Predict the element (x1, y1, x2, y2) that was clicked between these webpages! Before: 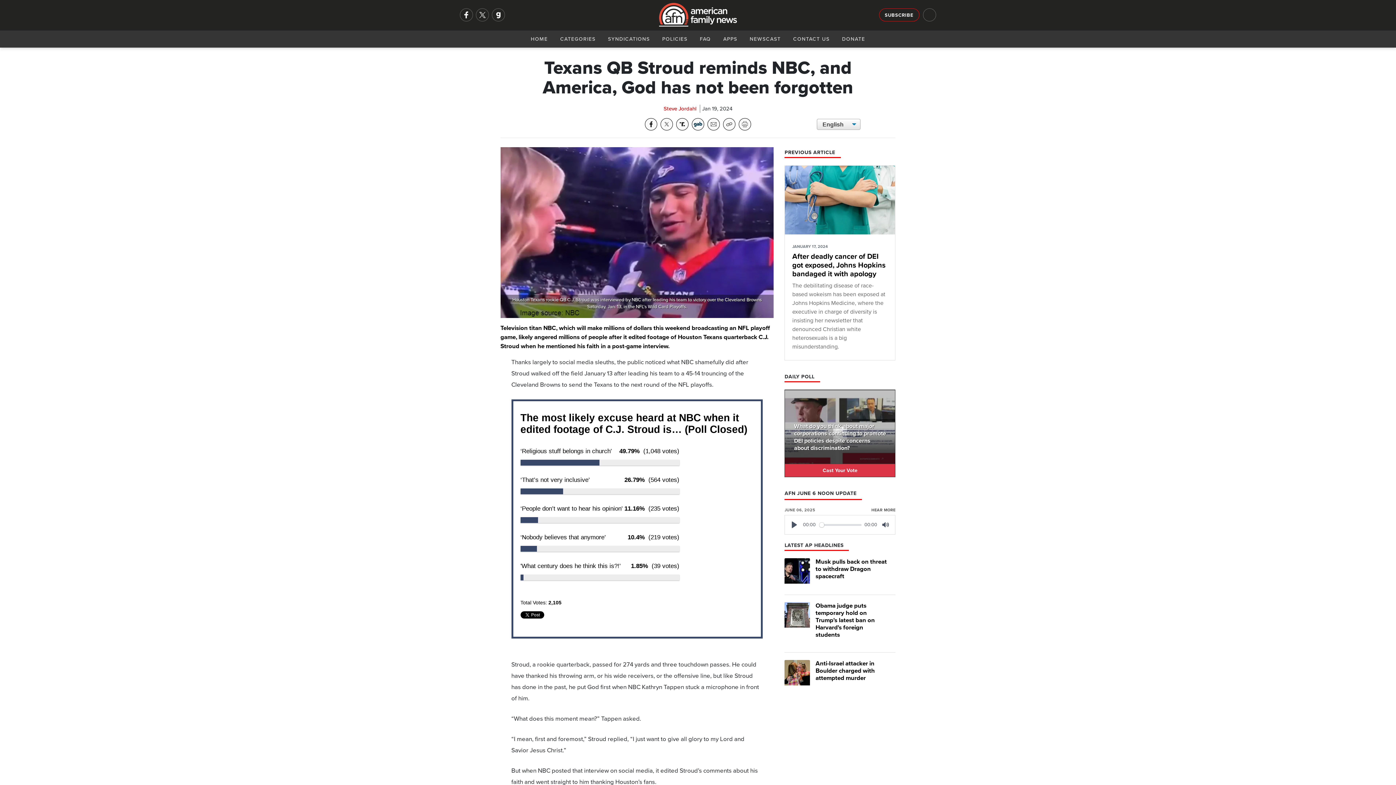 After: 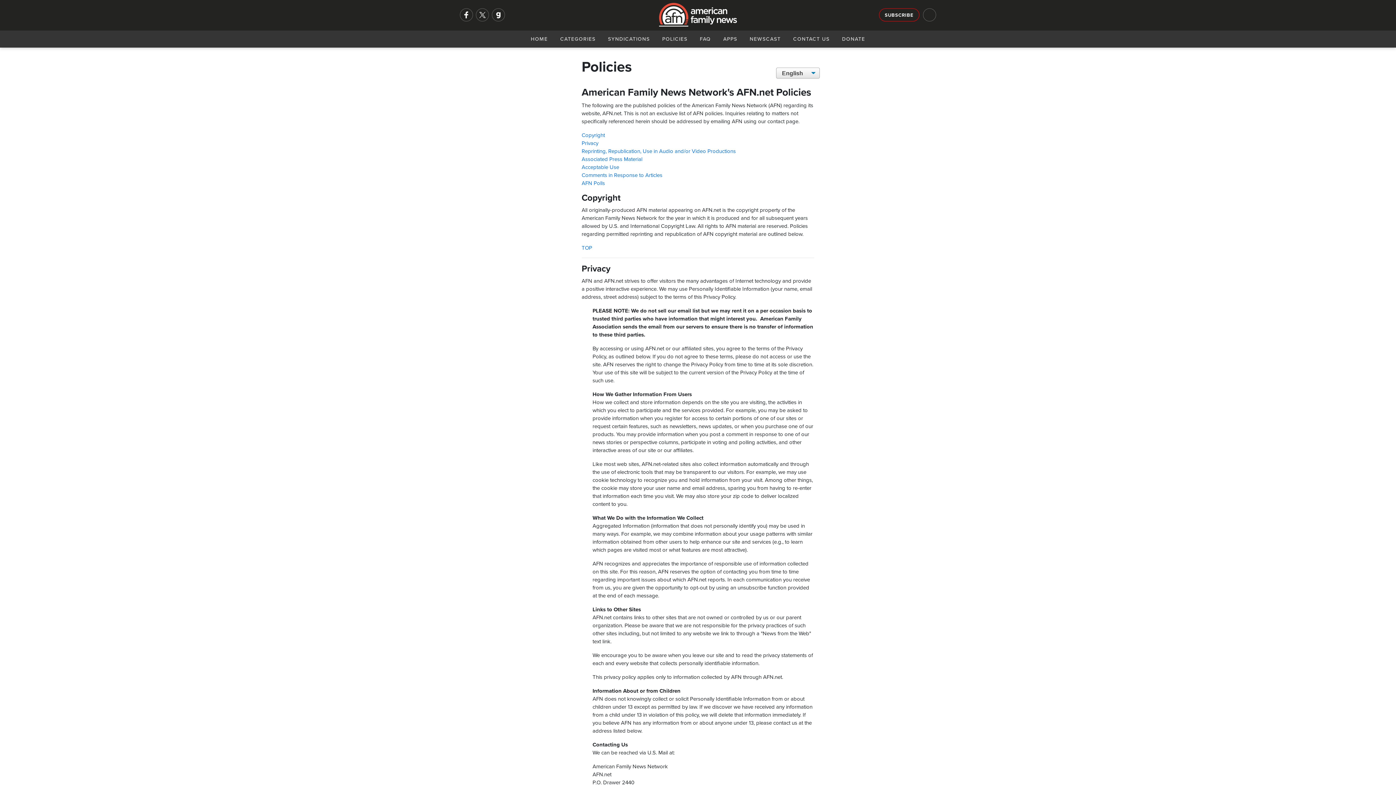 Action: bbox: (656, 36, 693, 42) label: POLICIES